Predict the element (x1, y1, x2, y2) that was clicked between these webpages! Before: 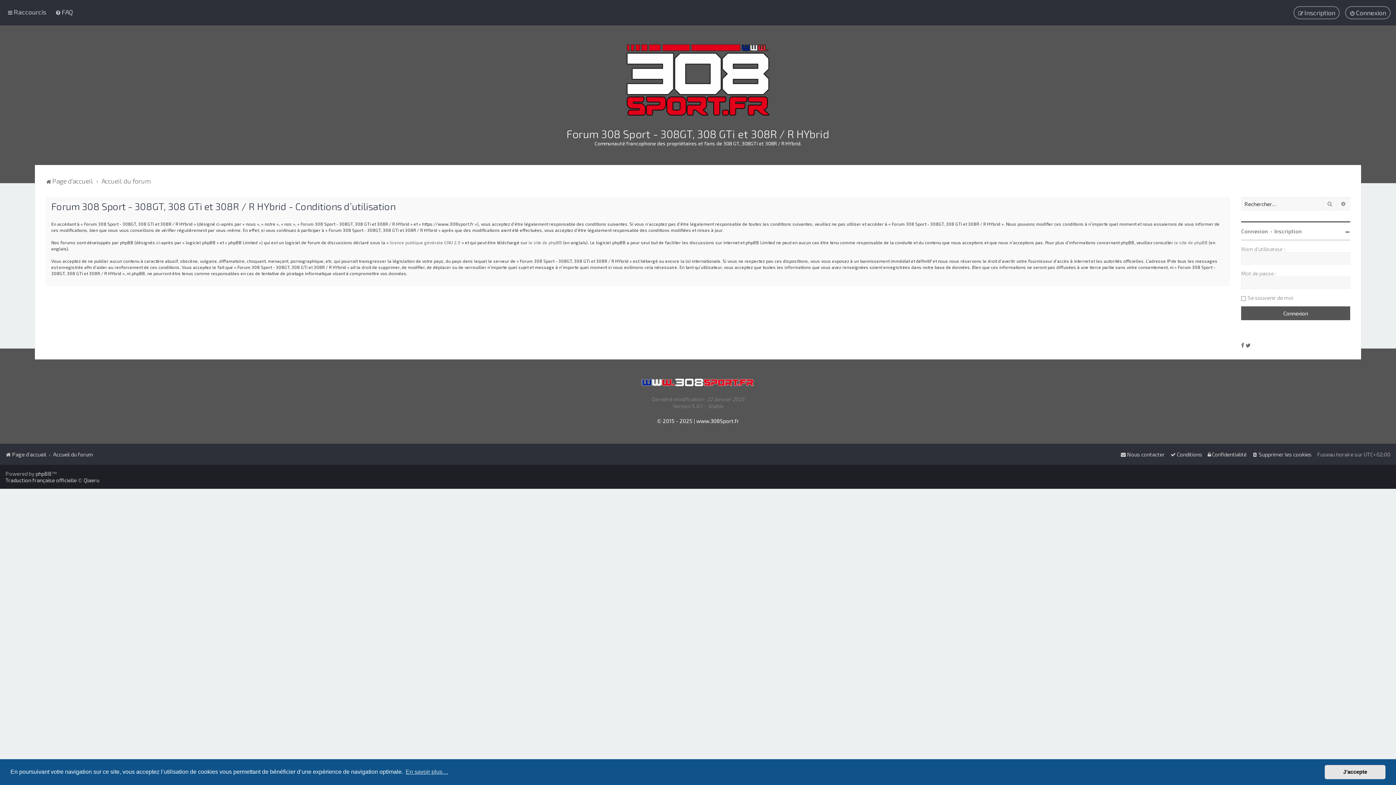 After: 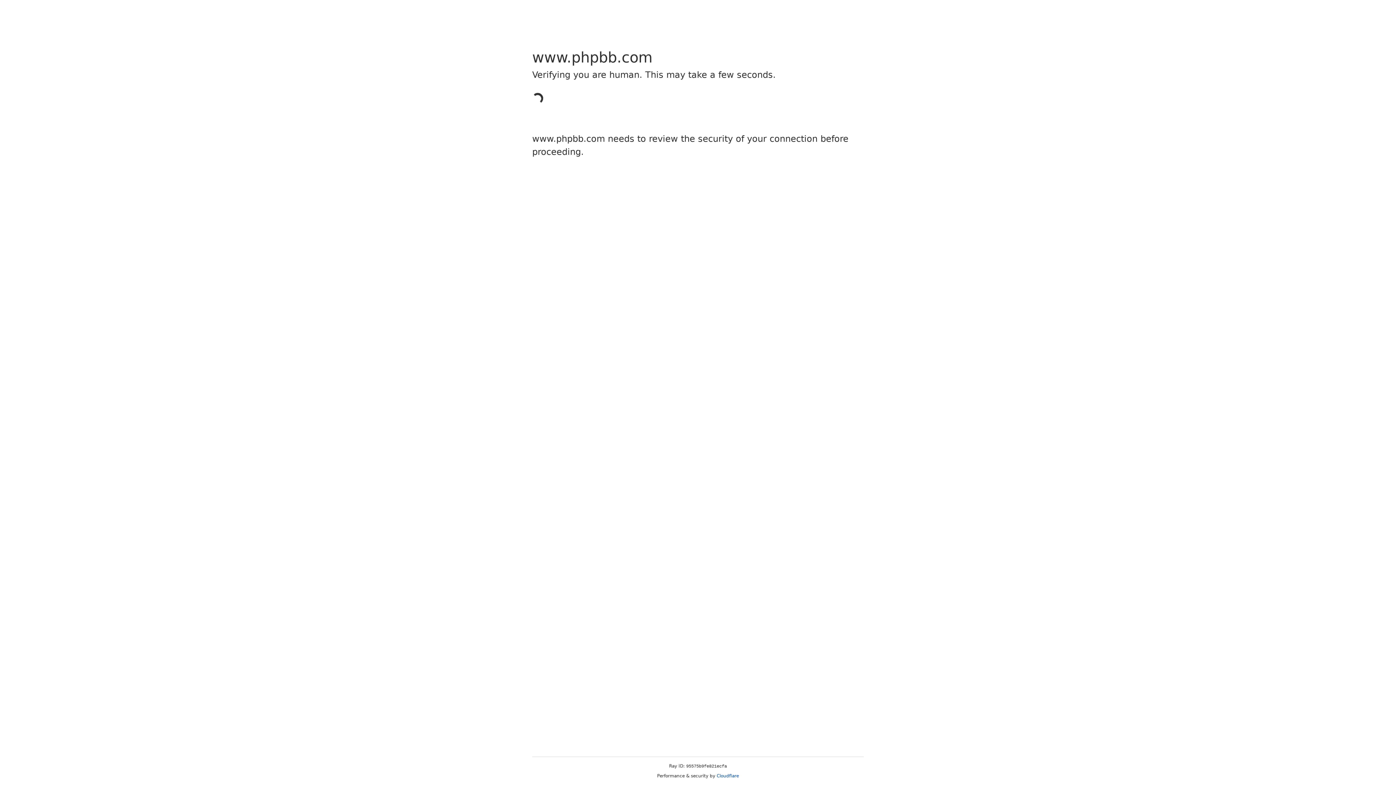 Action: label: phpBB bbox: (35, 470, 51, 476)